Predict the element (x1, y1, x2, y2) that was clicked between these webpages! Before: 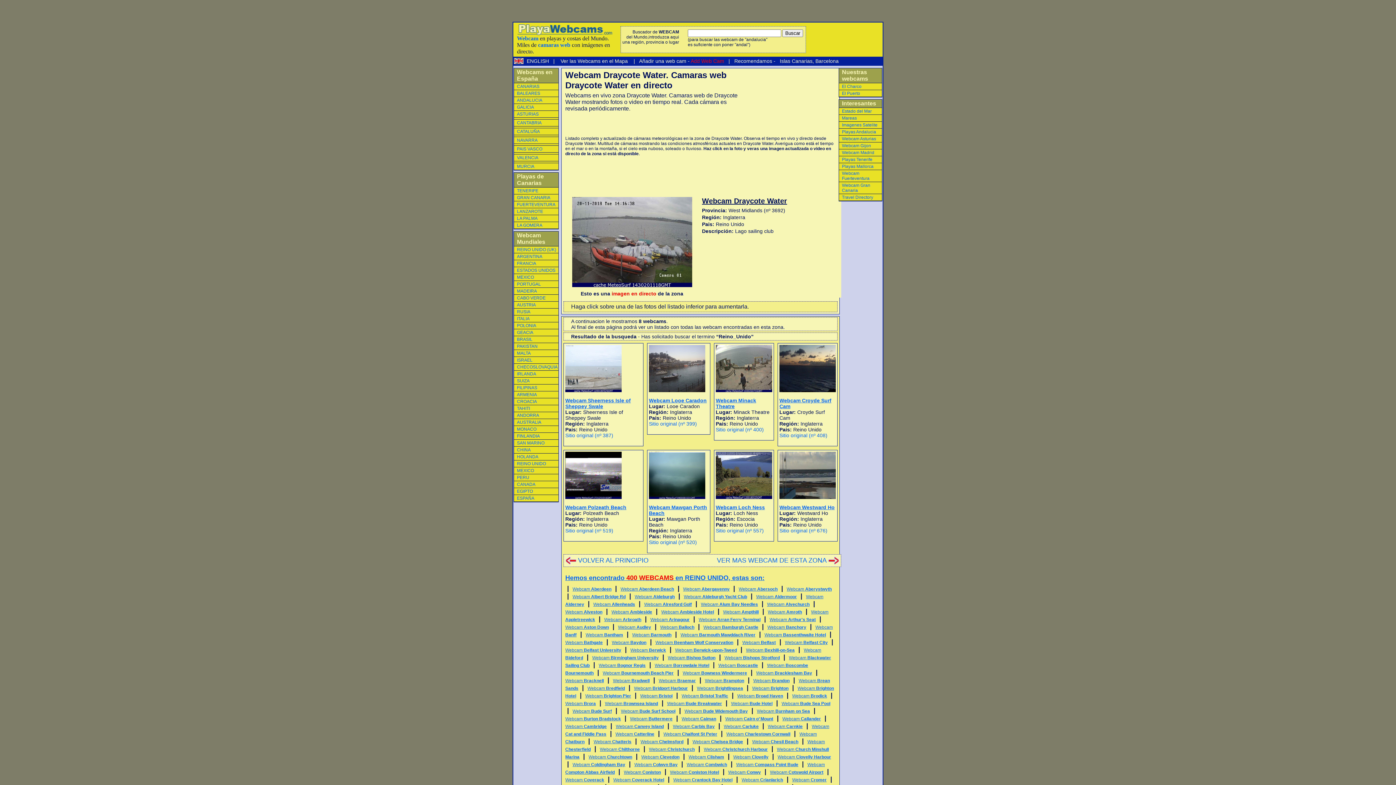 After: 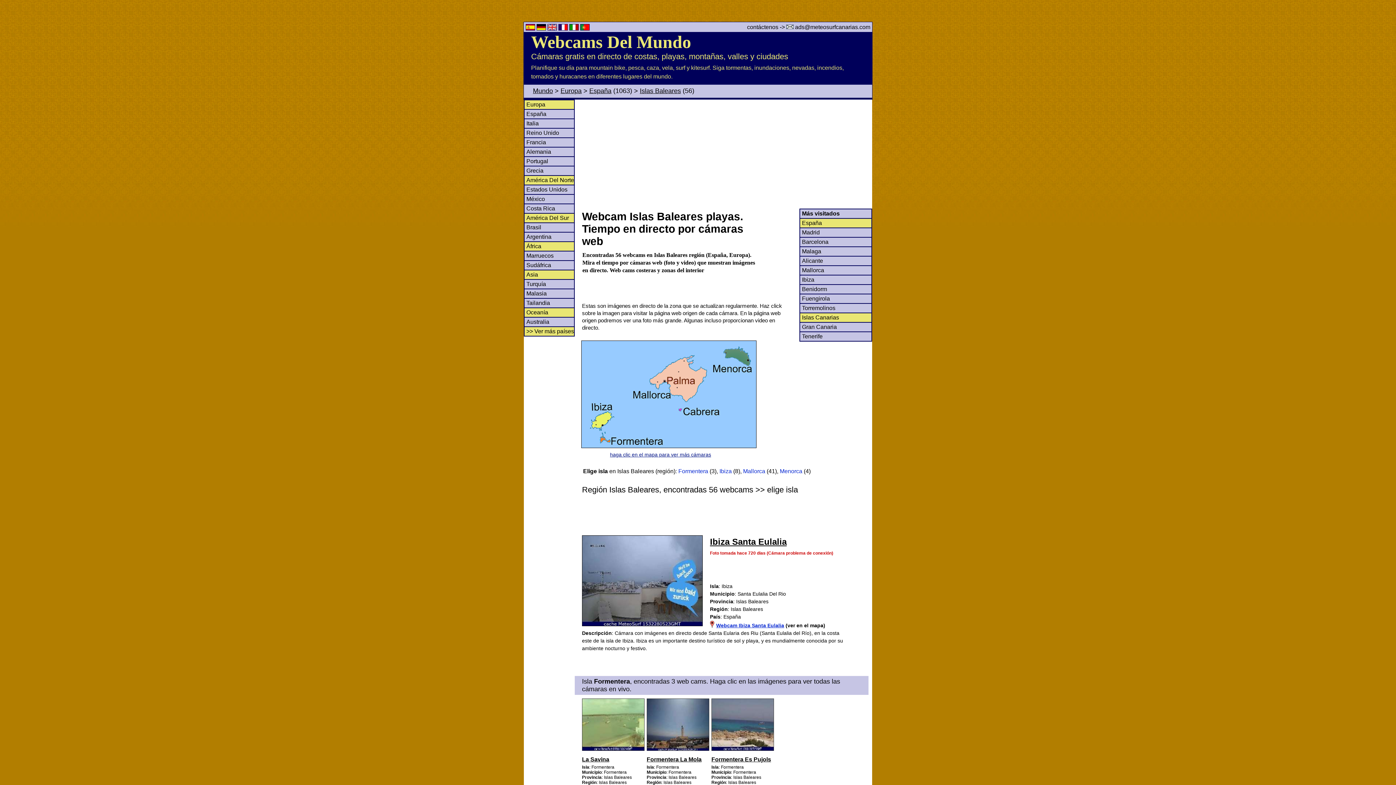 Action: bbox: (842, 164, 873, 169) label: Playas Mallorca